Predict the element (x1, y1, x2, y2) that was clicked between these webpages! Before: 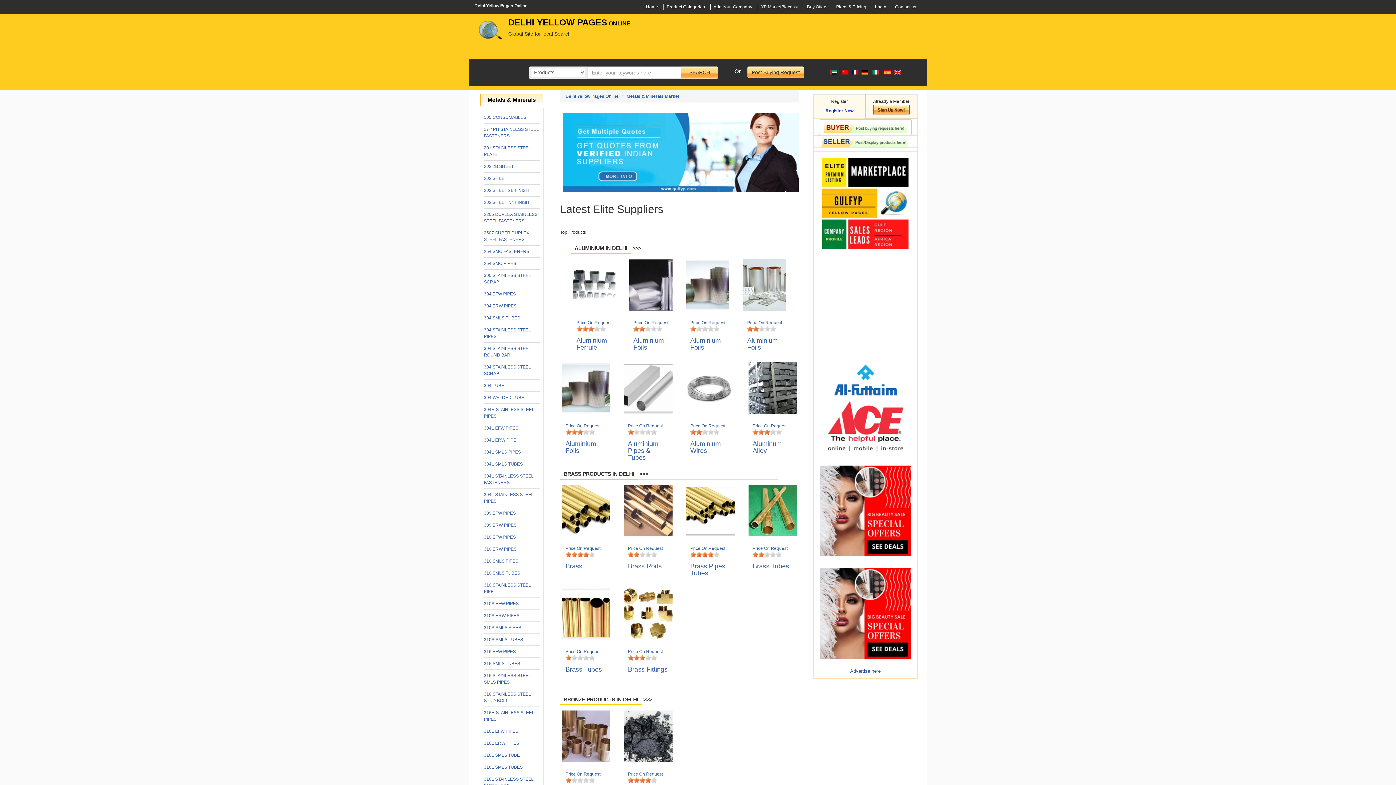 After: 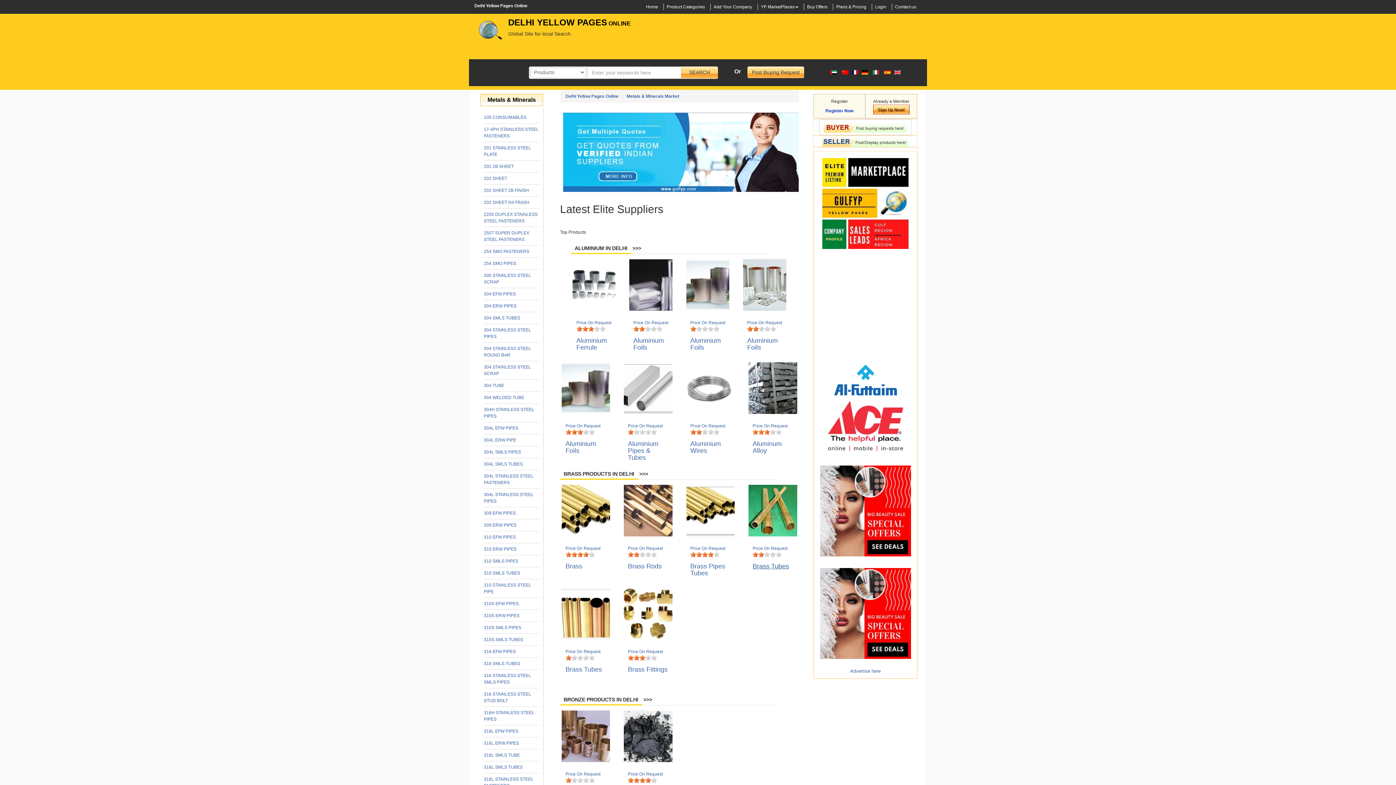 Action: bbox: (752, 562, 789, 570) label: Brass Tubes